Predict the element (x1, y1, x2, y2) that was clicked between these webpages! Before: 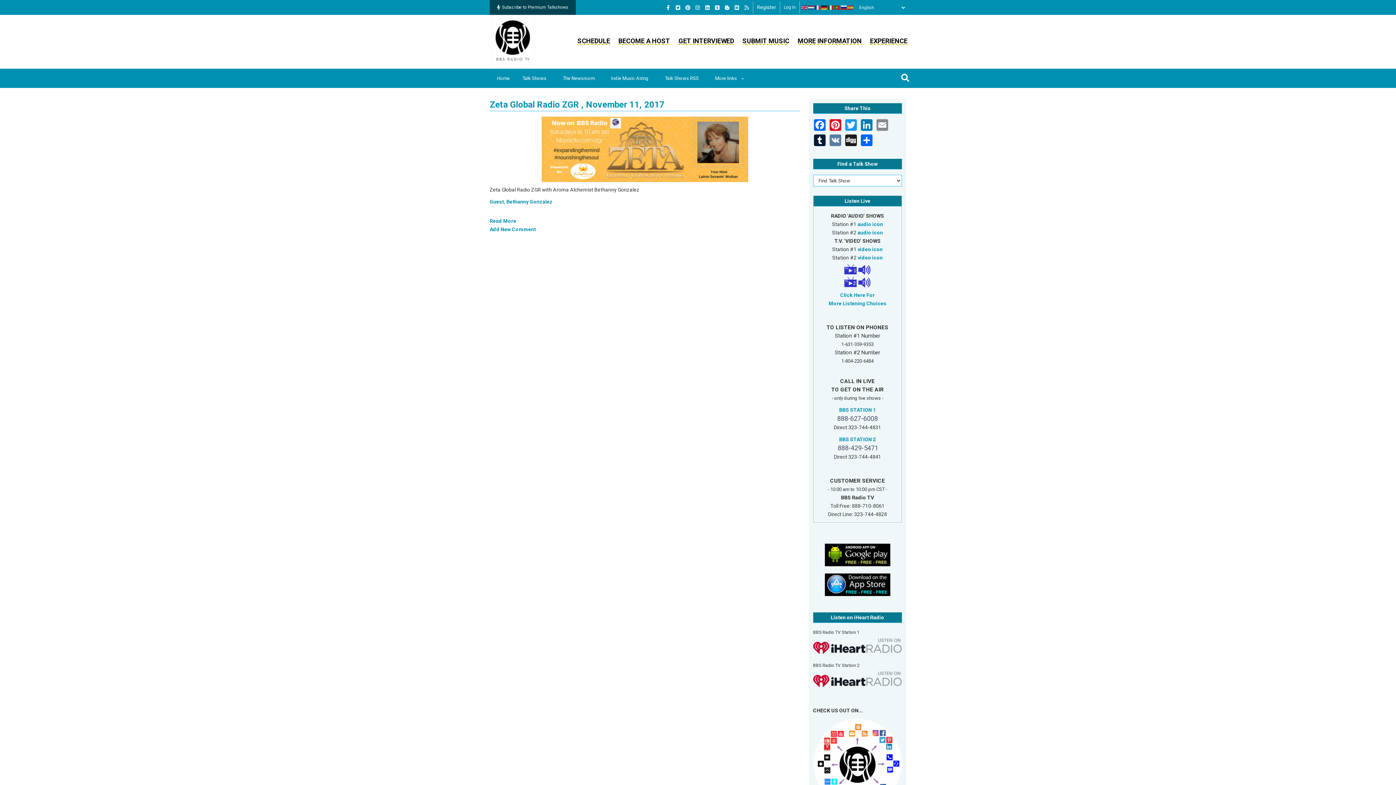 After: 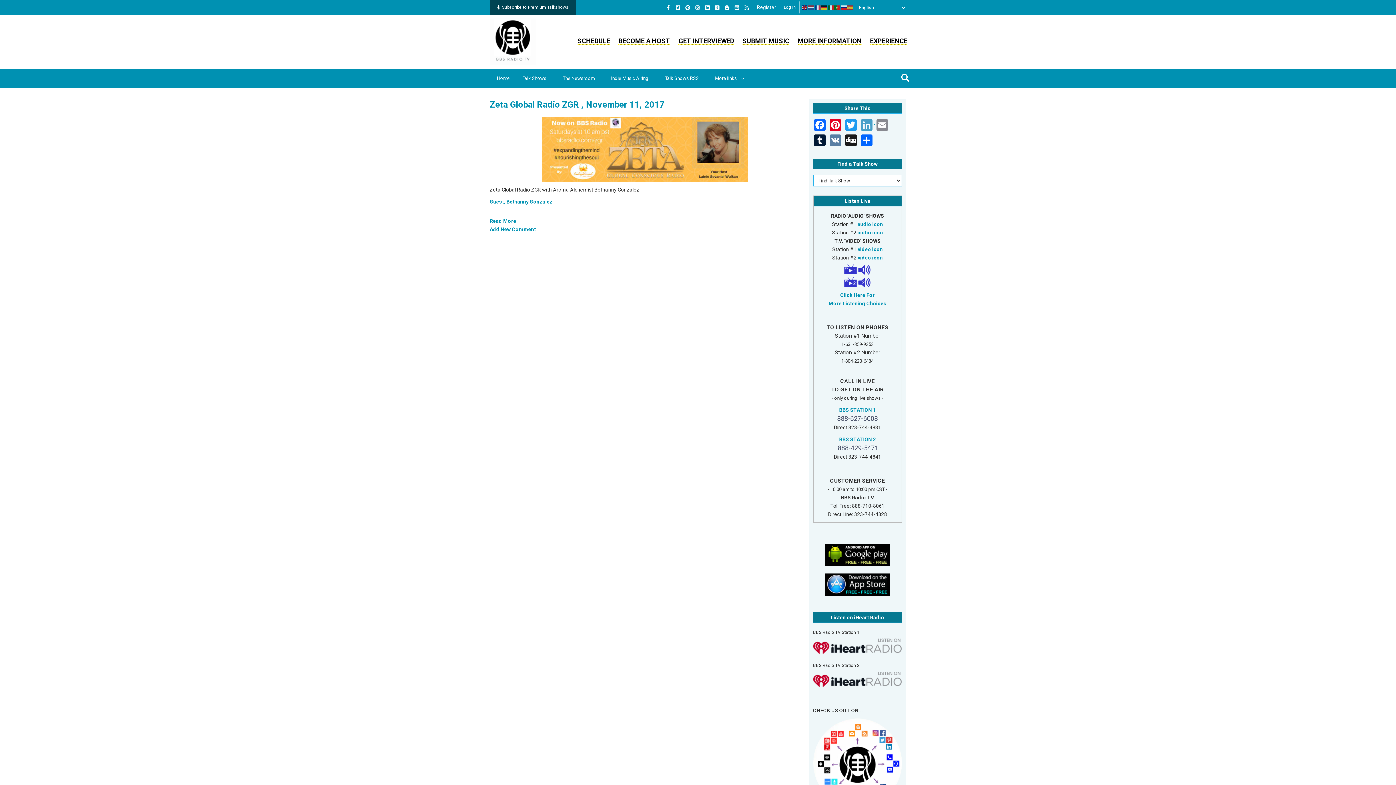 Action: bbox: (860, 119, 875, 134) label:  